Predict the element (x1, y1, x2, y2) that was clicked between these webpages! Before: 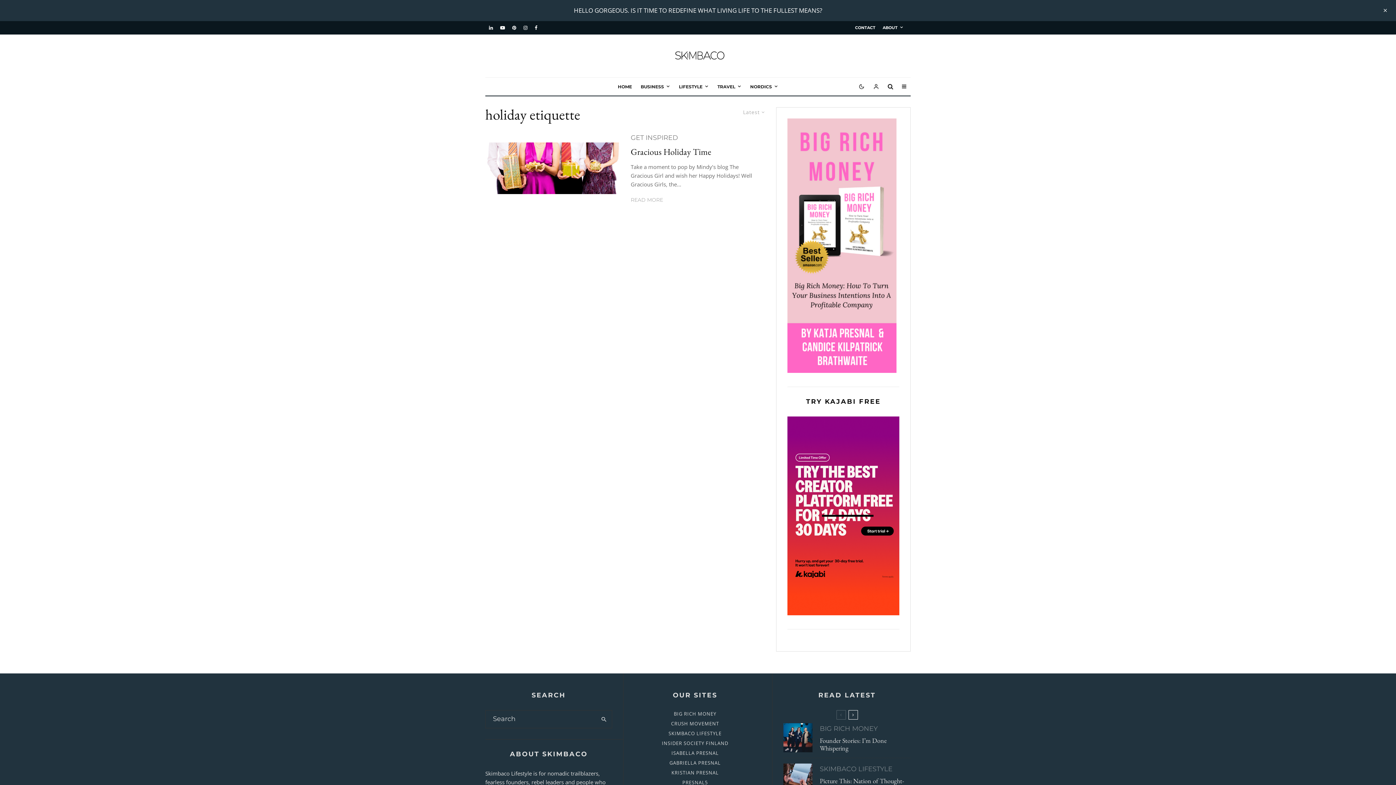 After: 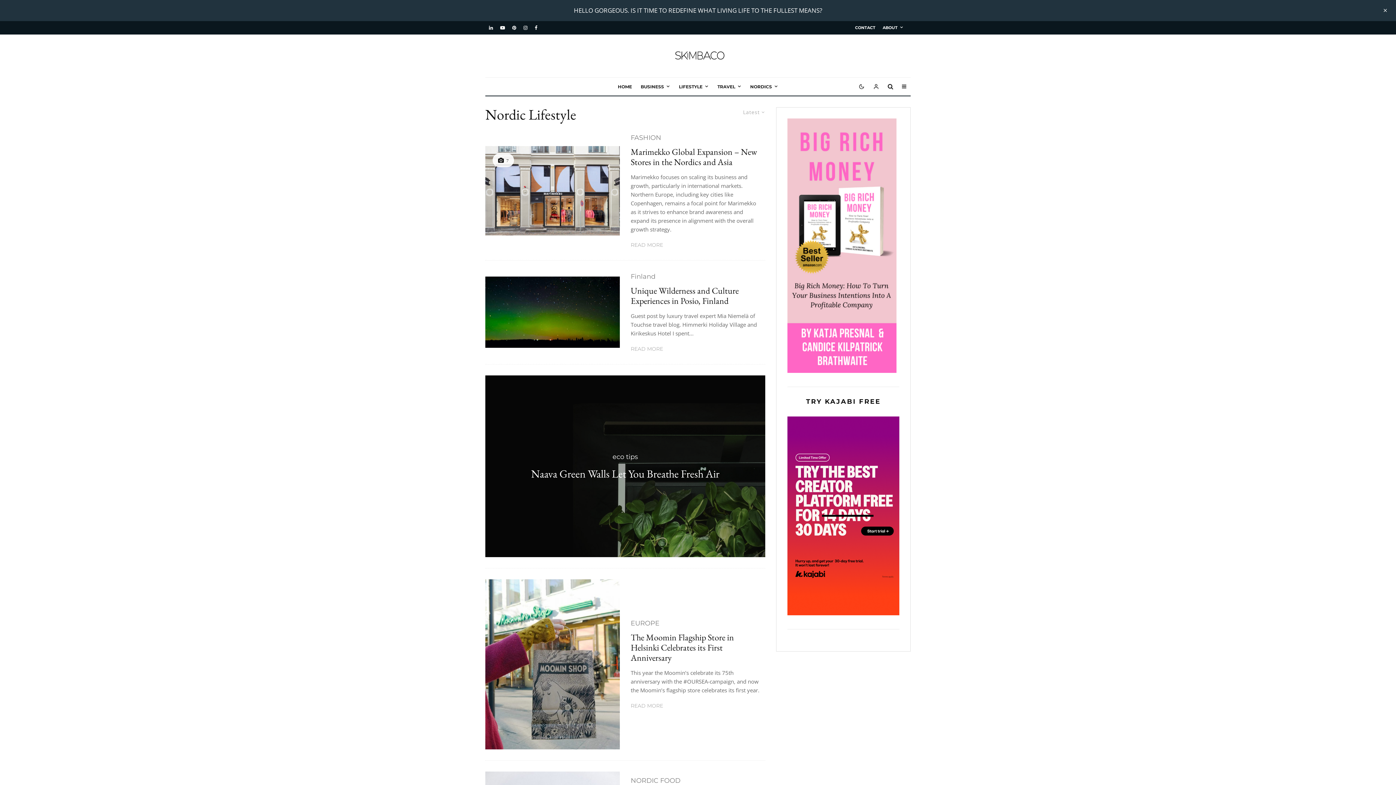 Action: bbox: (746, 77, 782, 95) label: NORDICS